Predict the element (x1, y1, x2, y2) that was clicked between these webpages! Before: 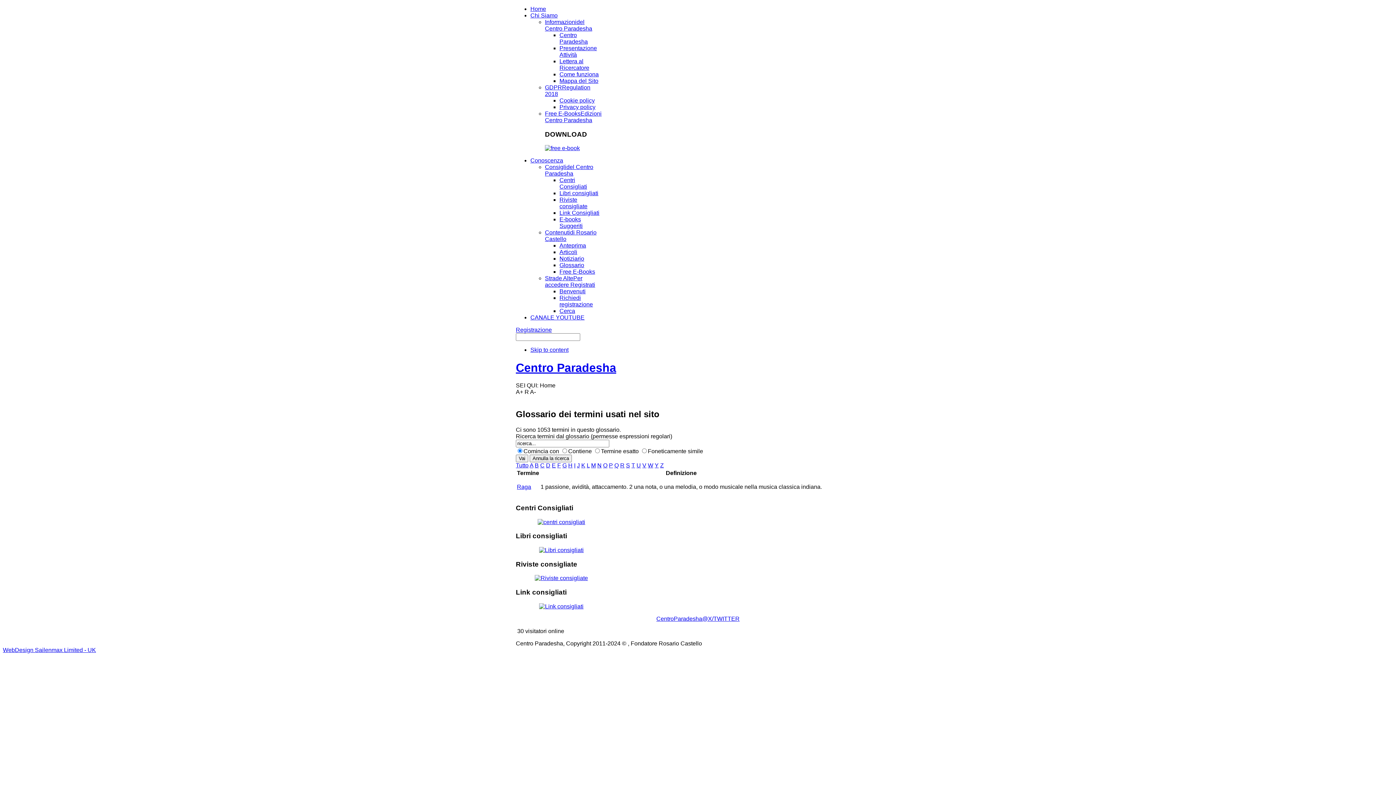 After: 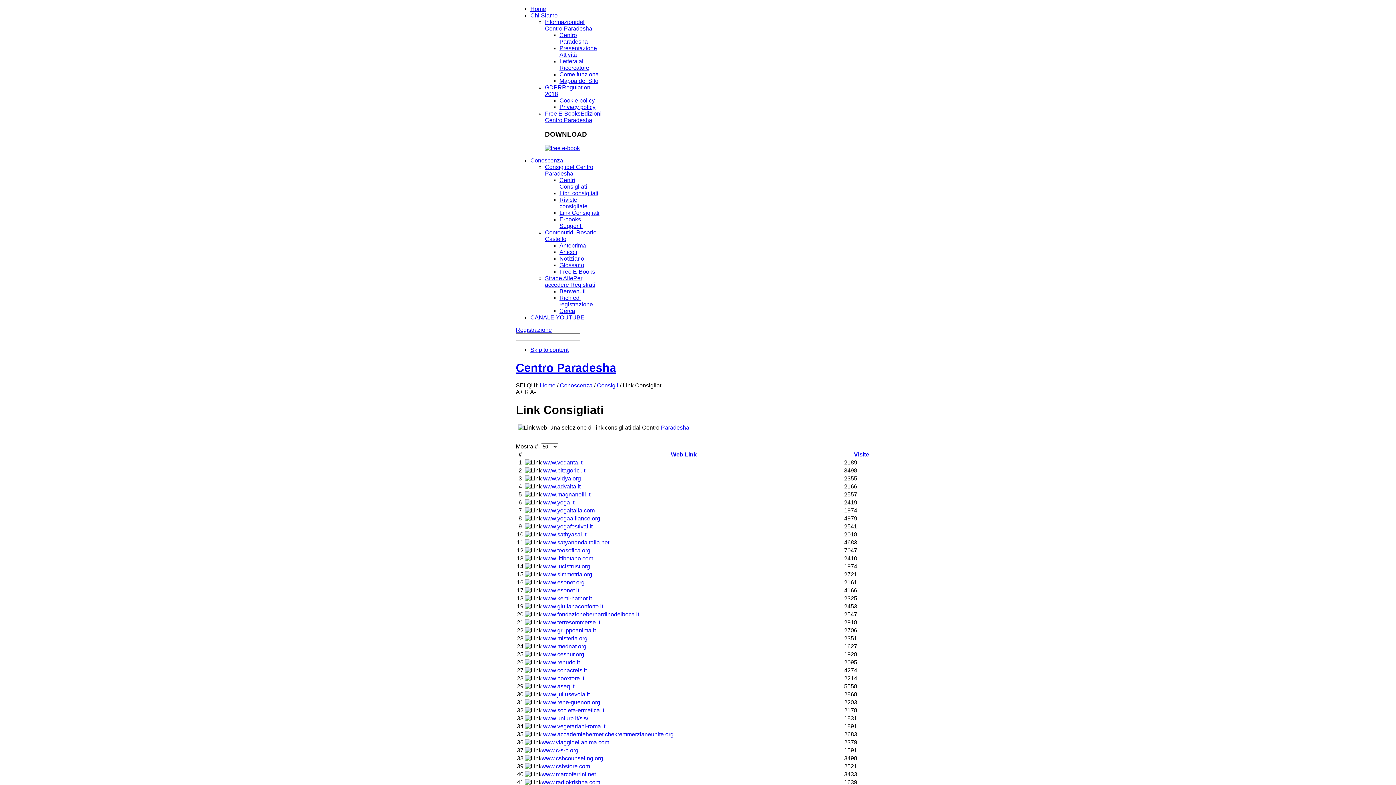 Action: bbox: (539, 603, 583, 609)